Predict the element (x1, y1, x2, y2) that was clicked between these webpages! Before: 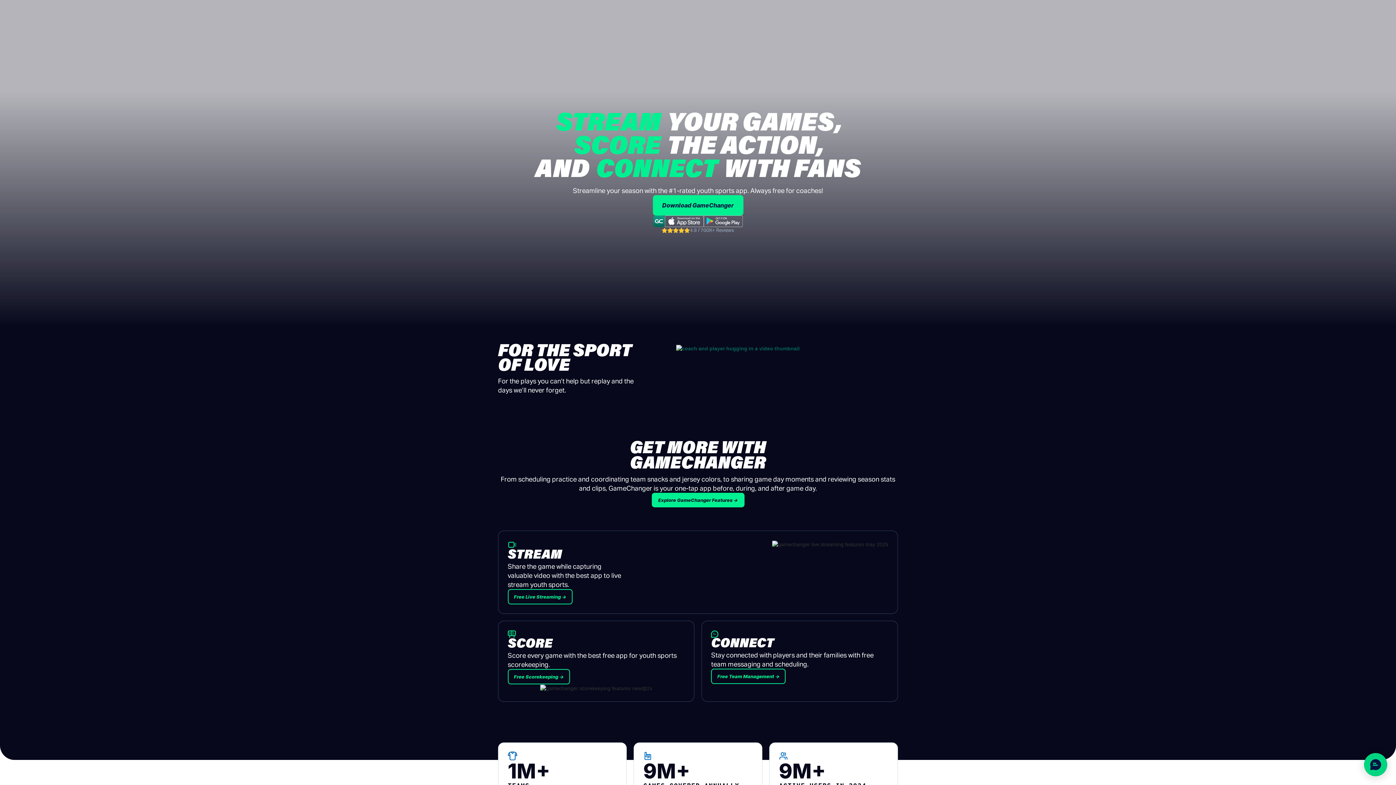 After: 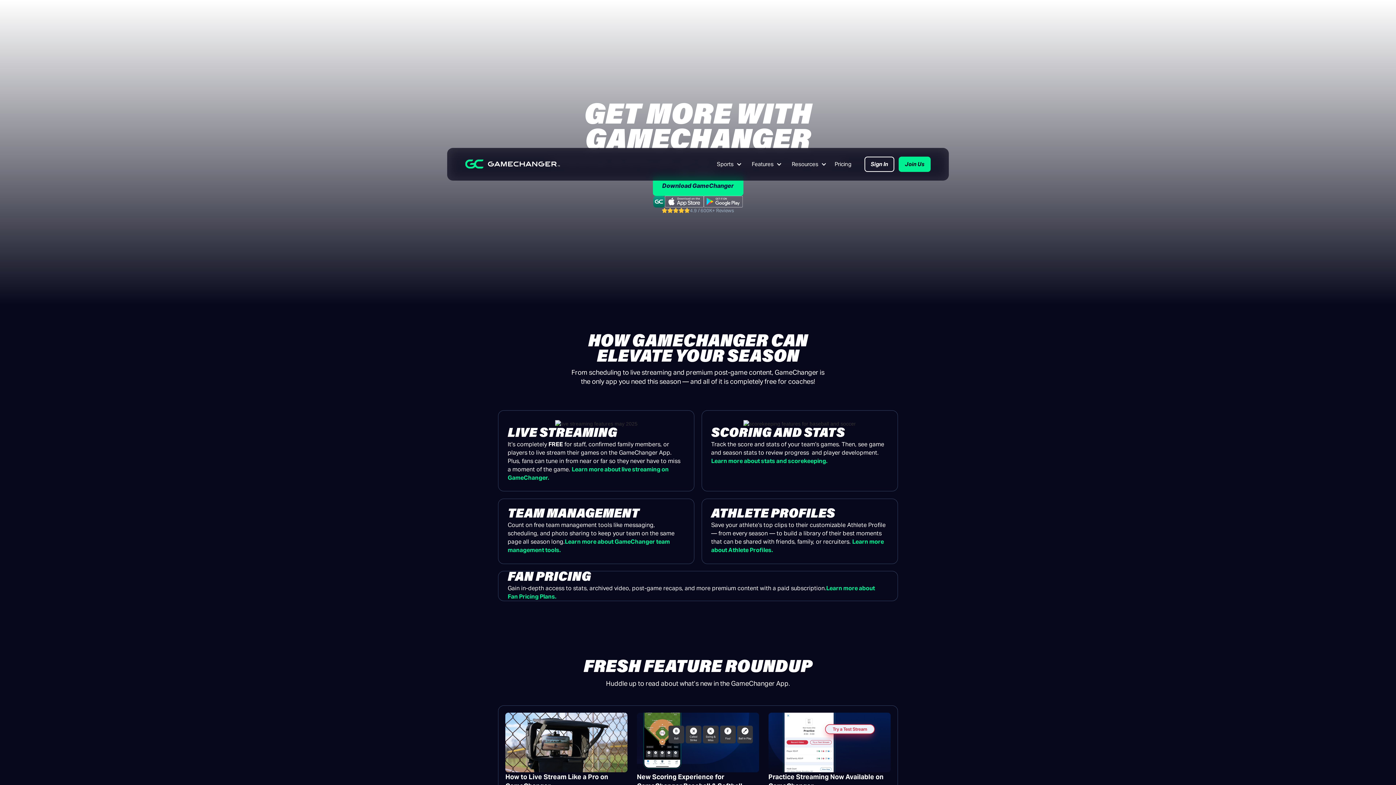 Action: label: Explore GameChanger Features → bbox: (651, 493, 744, 507)